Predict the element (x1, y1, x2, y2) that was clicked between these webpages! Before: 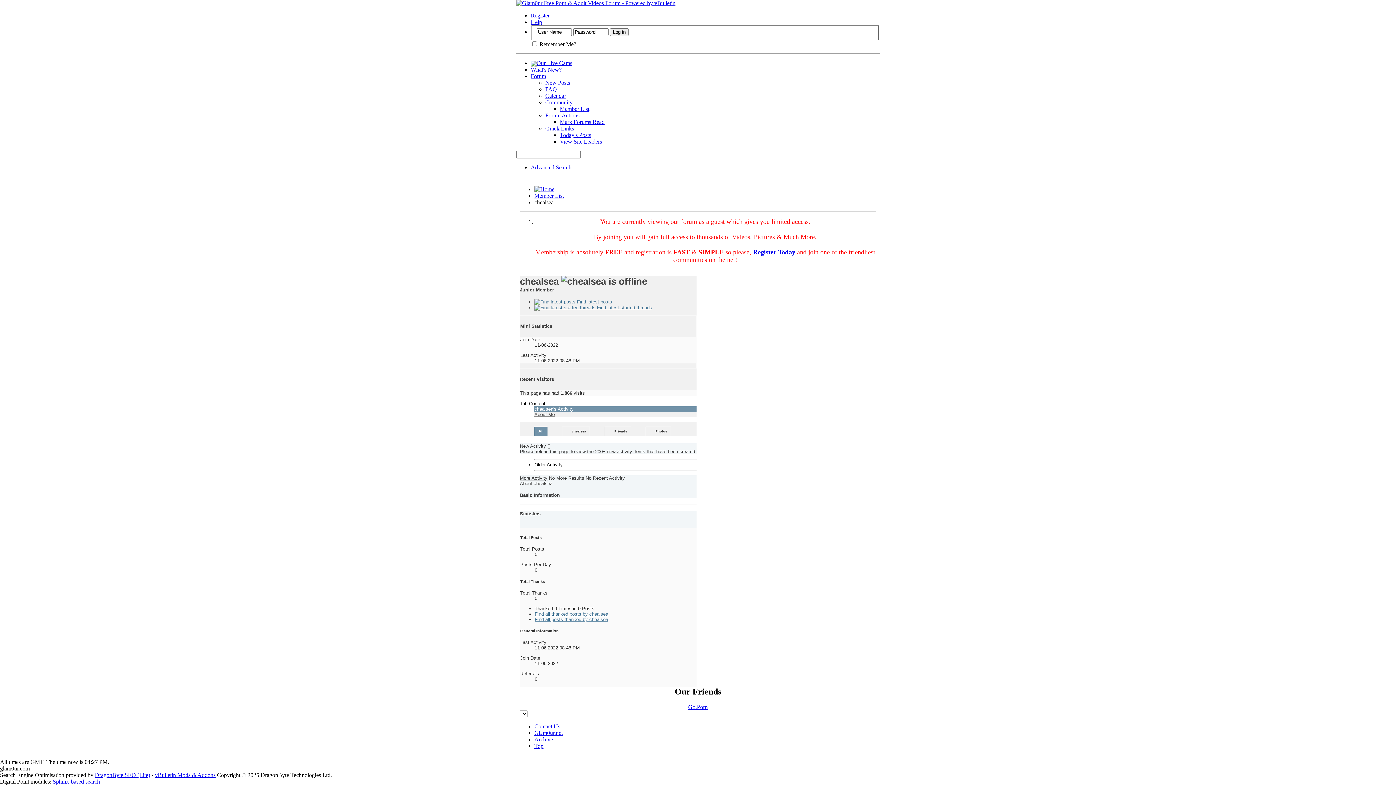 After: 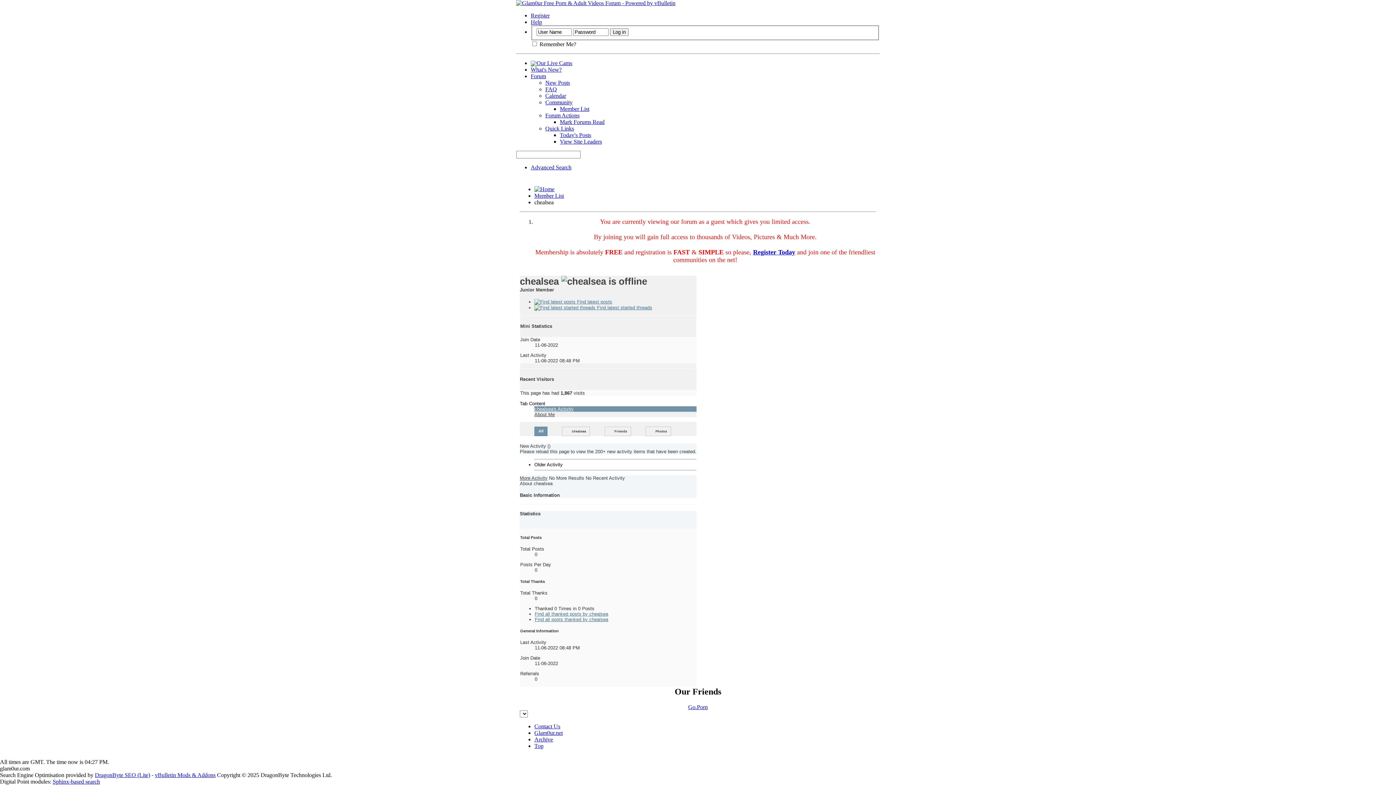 Action: bbox: (520, 475, 547, 480) label: More Activity